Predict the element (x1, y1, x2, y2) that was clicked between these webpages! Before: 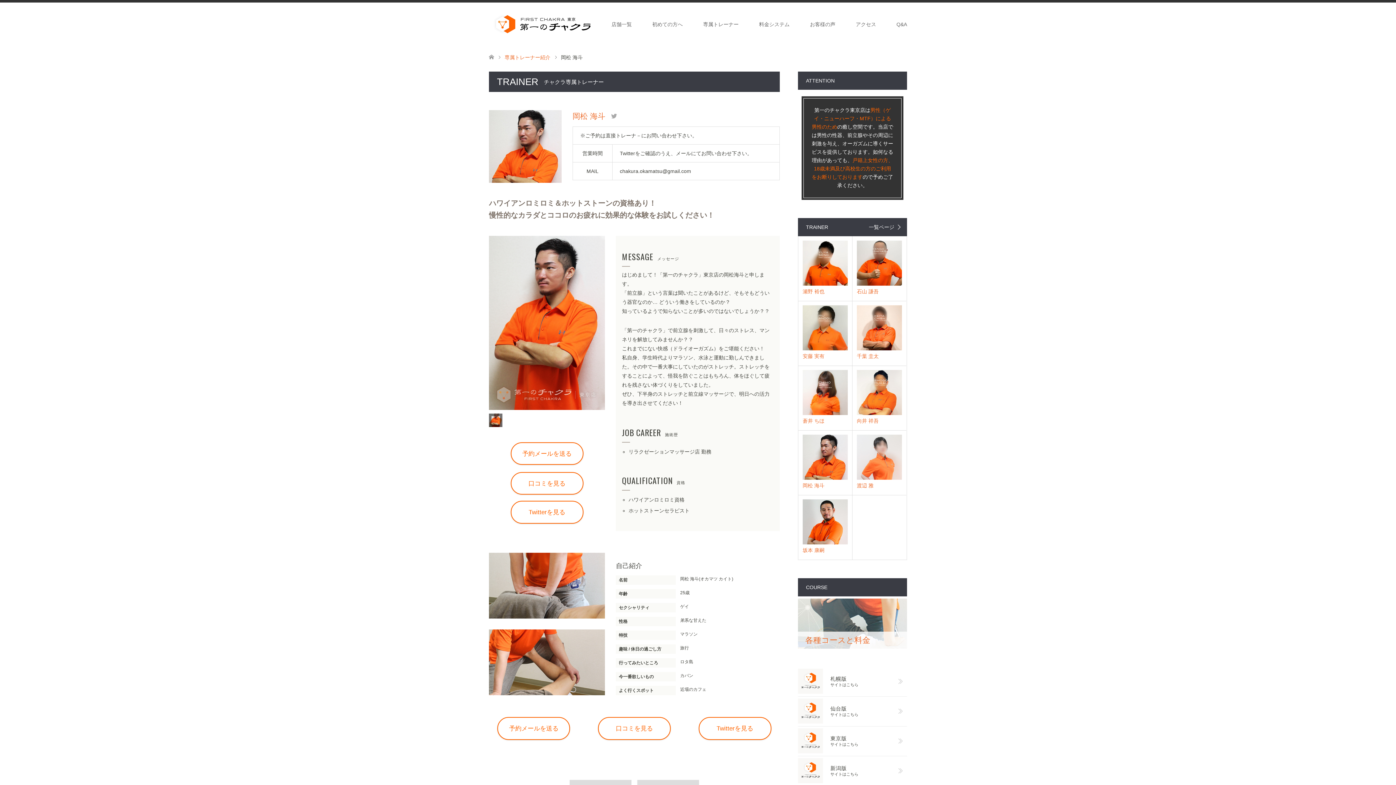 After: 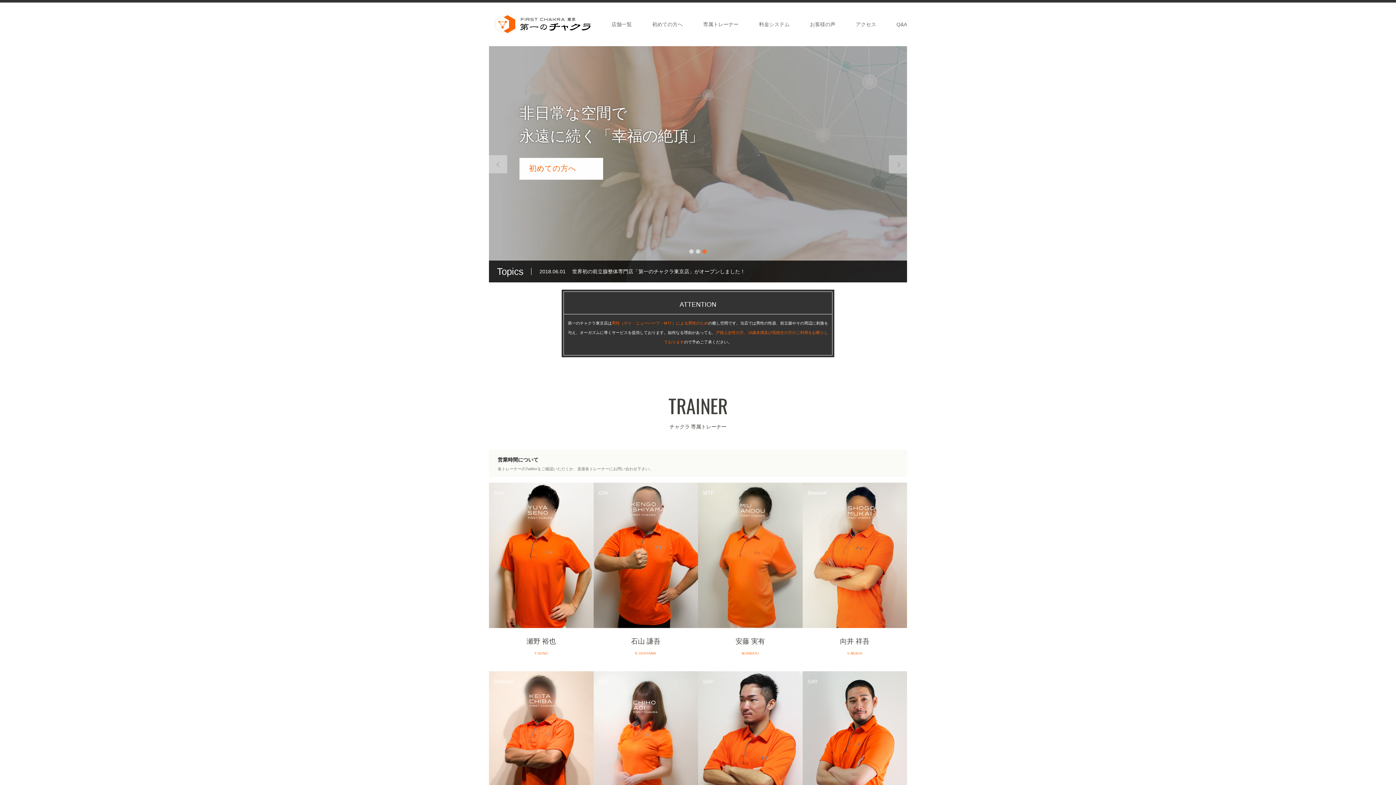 Action: bbox: (489, 54, 494, 60)